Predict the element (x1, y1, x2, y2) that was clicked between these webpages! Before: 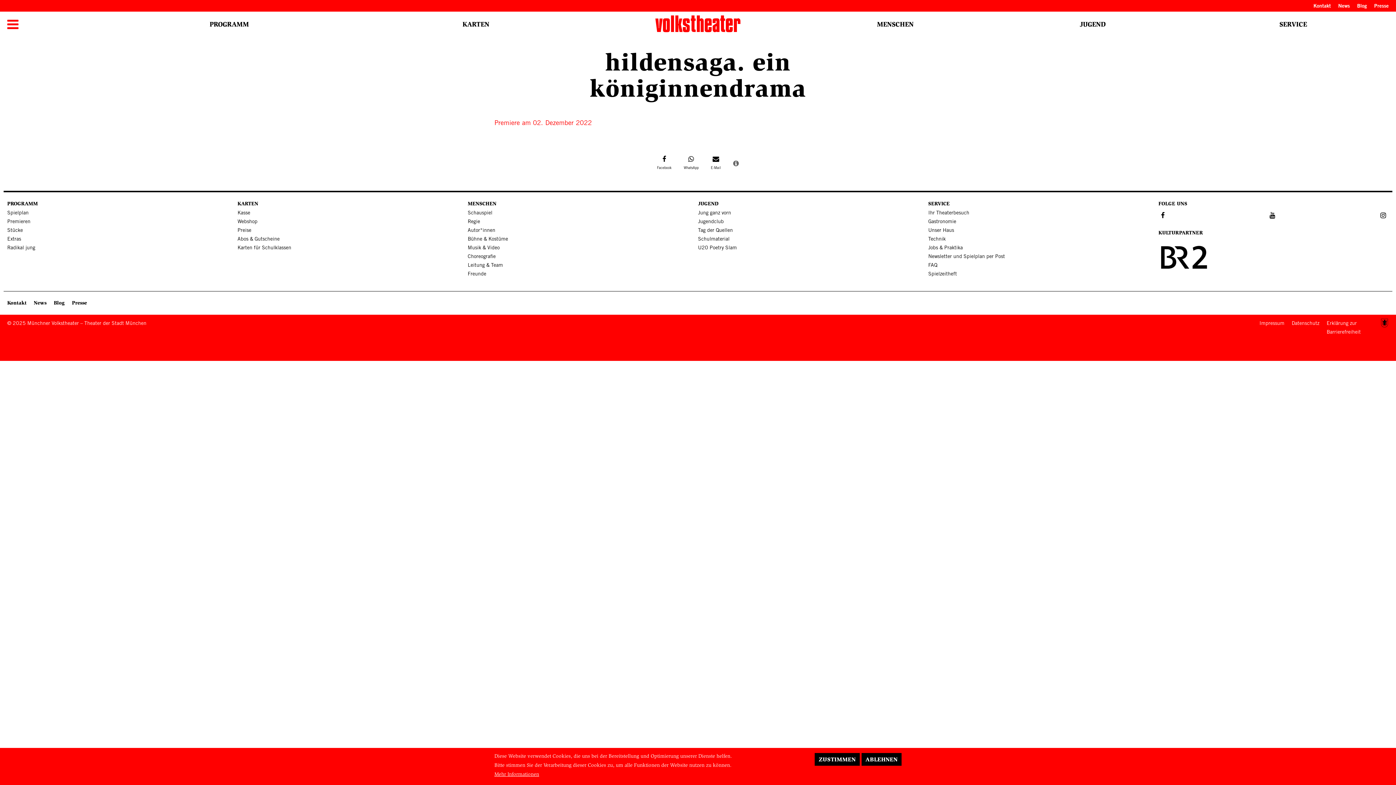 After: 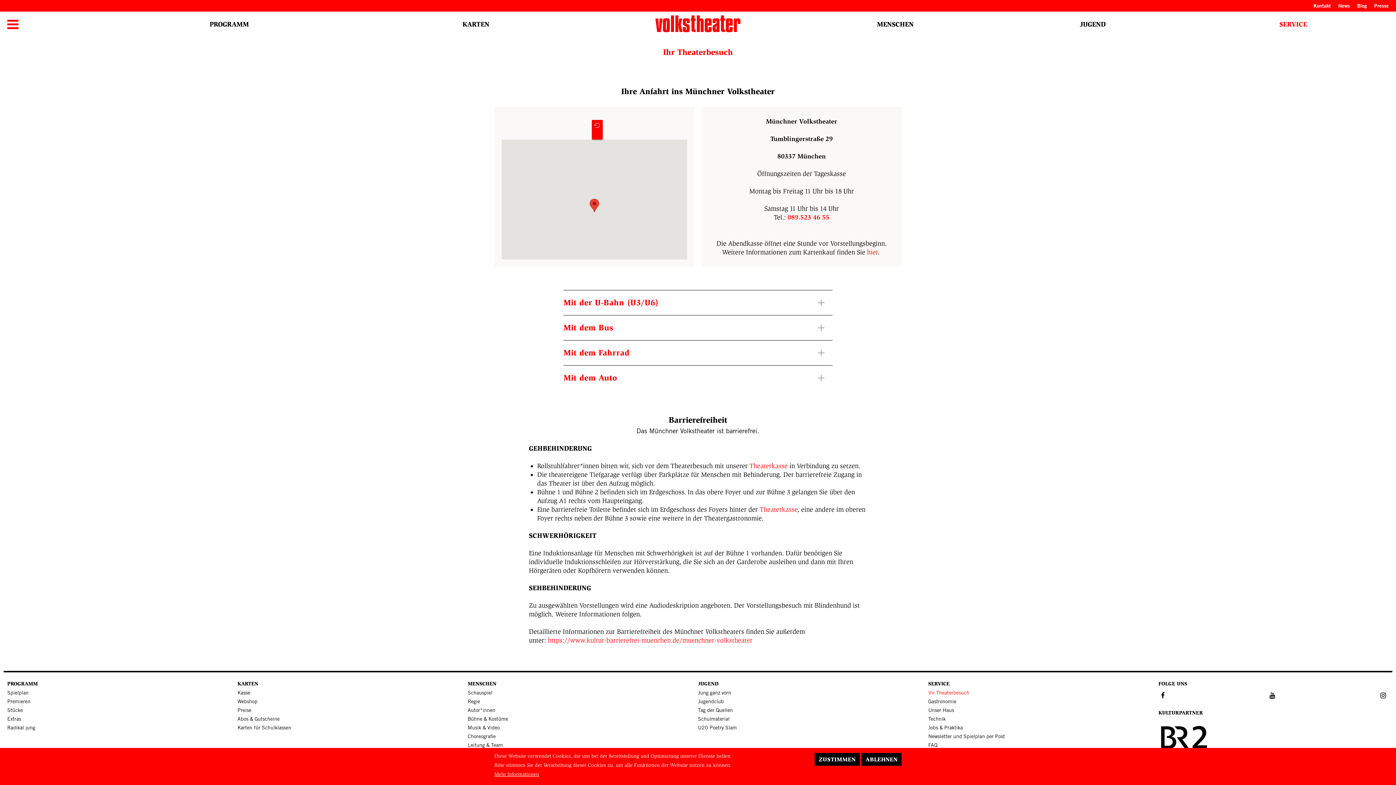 Action: bbox: (928, 208, 1158, 217) label: Ihr Theaterbesuch